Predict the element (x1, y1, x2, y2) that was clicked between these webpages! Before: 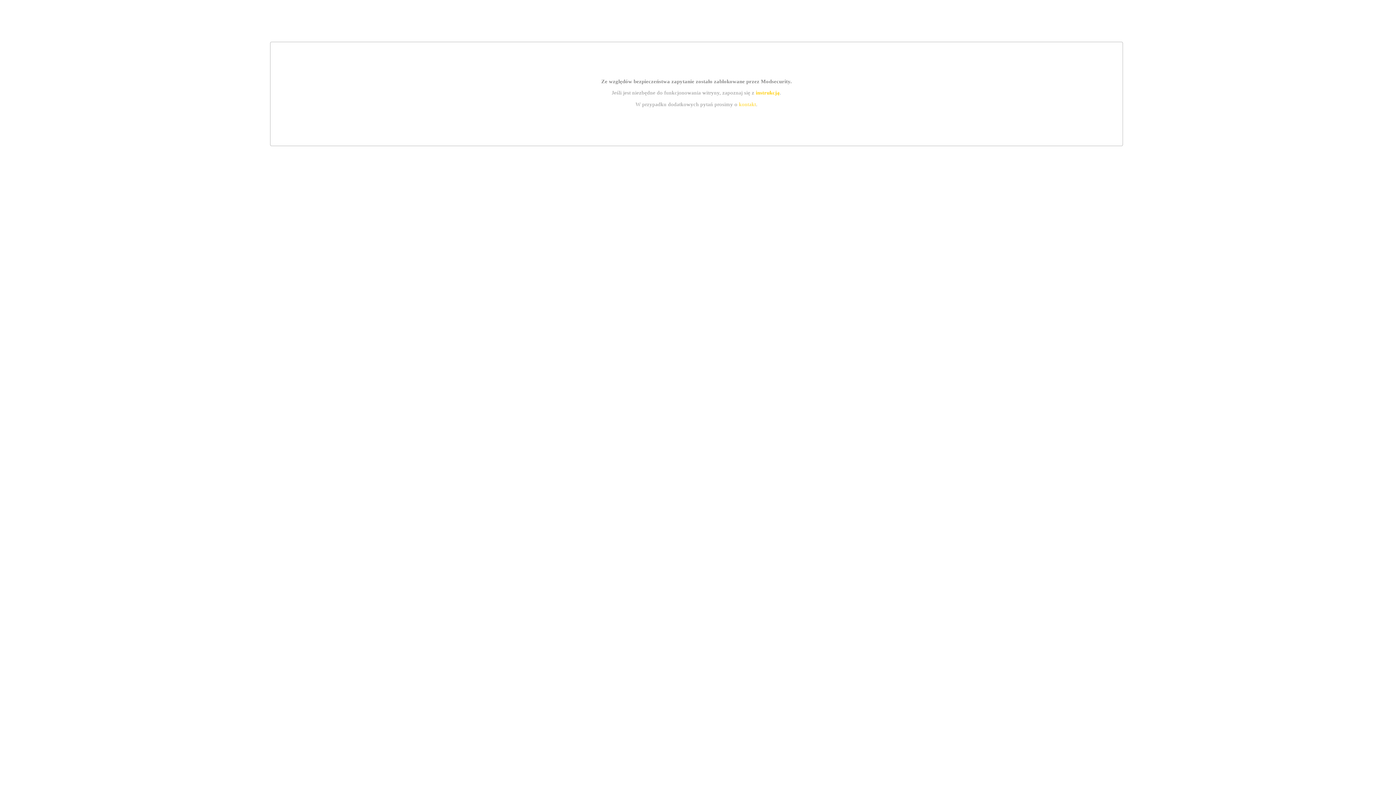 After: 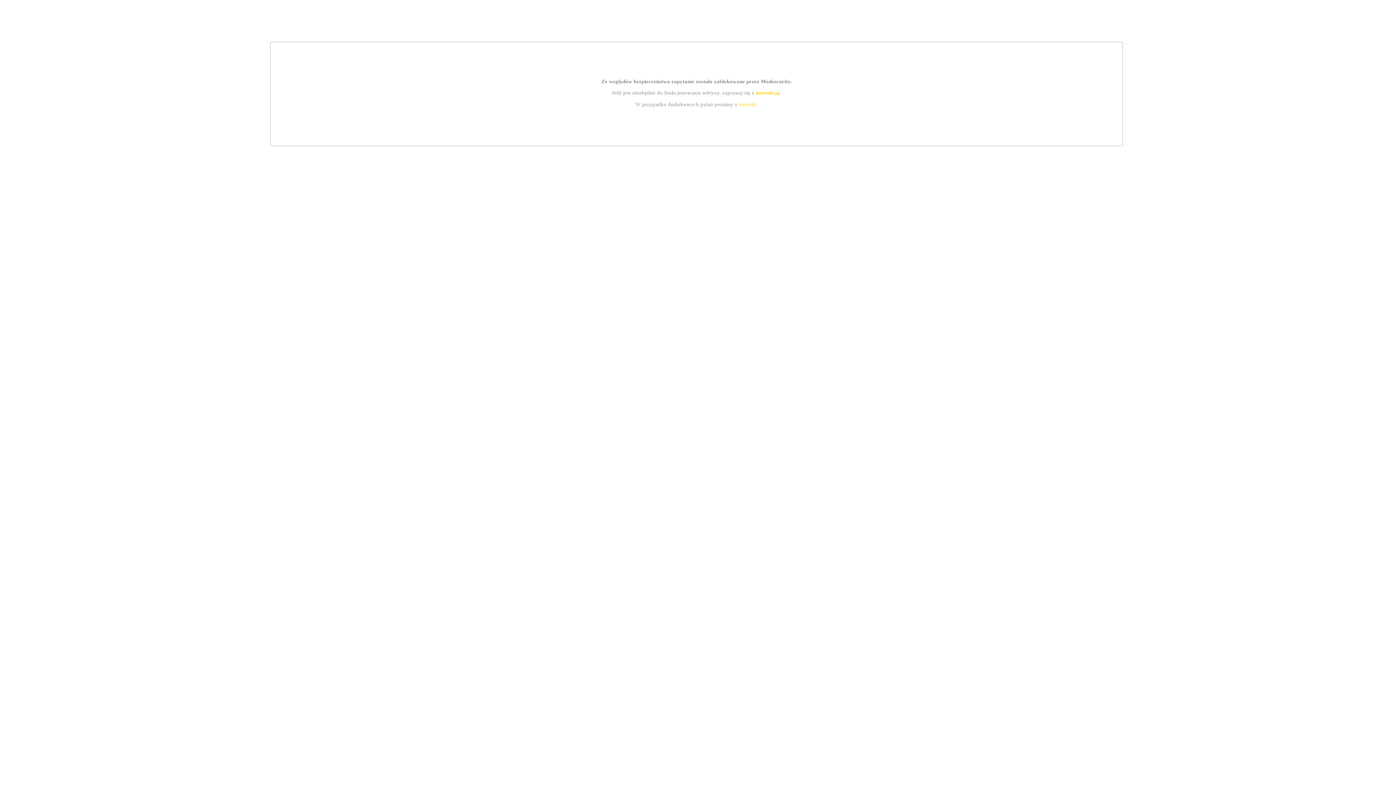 Action: bbox: (755, 89, 779, 95) label: instrukcją